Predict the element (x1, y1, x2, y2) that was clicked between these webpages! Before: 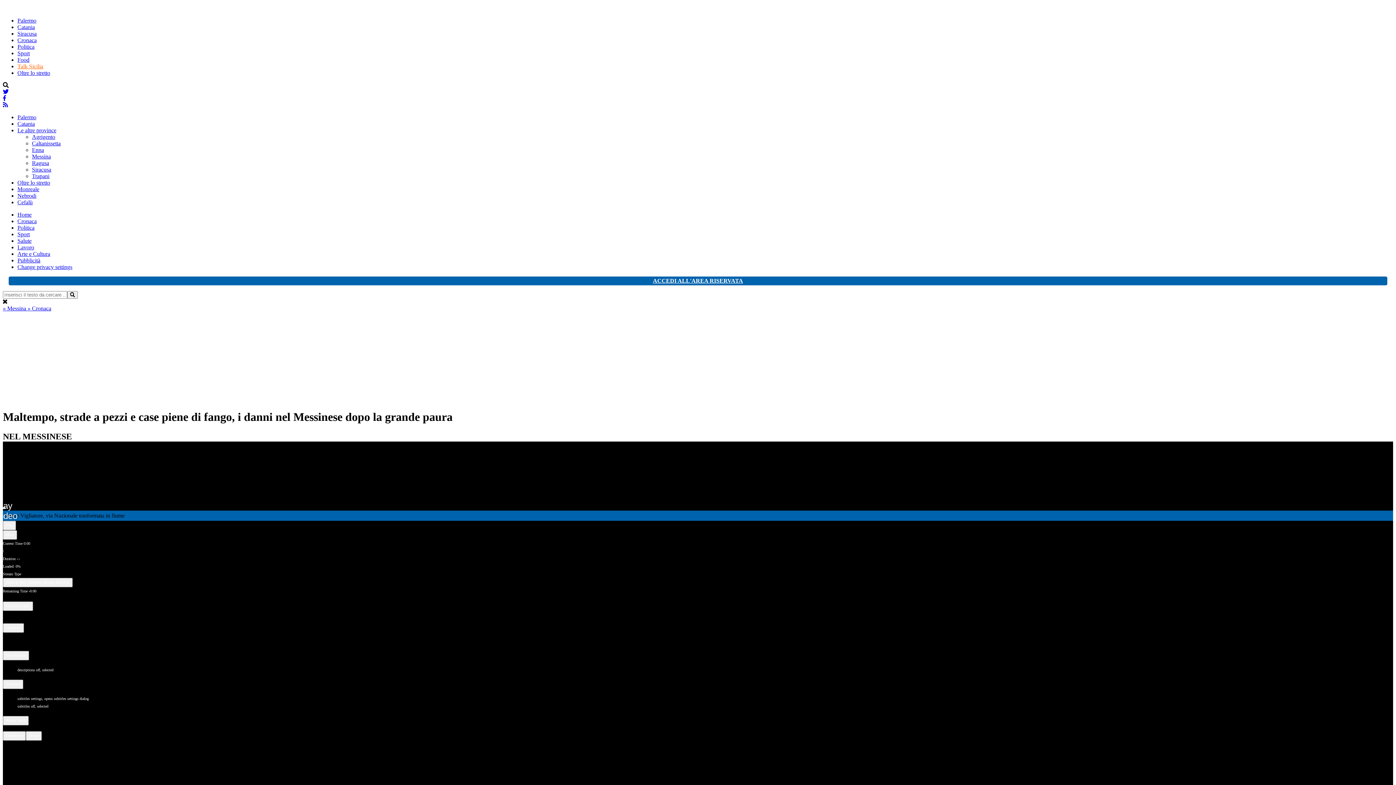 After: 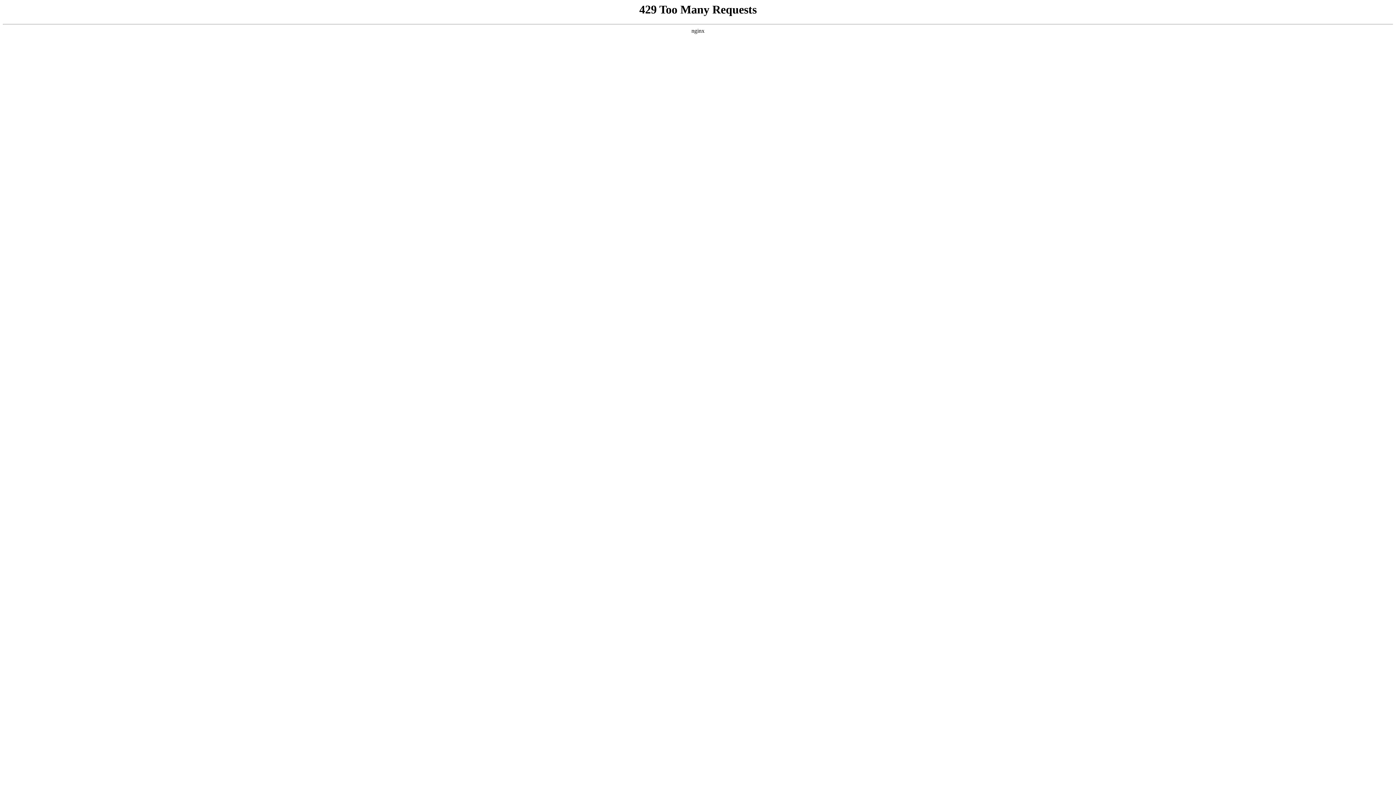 Action: label: Trapani bbox: (32, 173, 49, 179)